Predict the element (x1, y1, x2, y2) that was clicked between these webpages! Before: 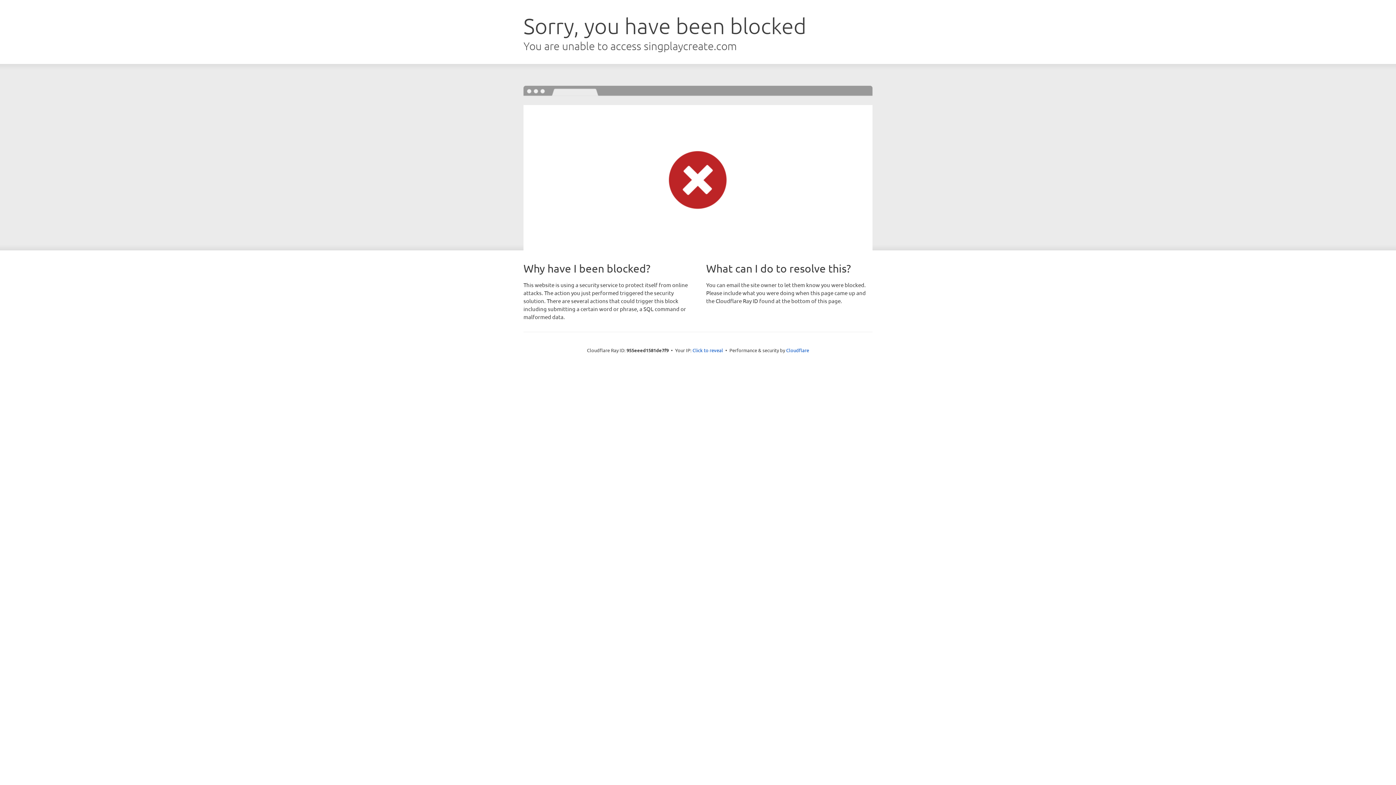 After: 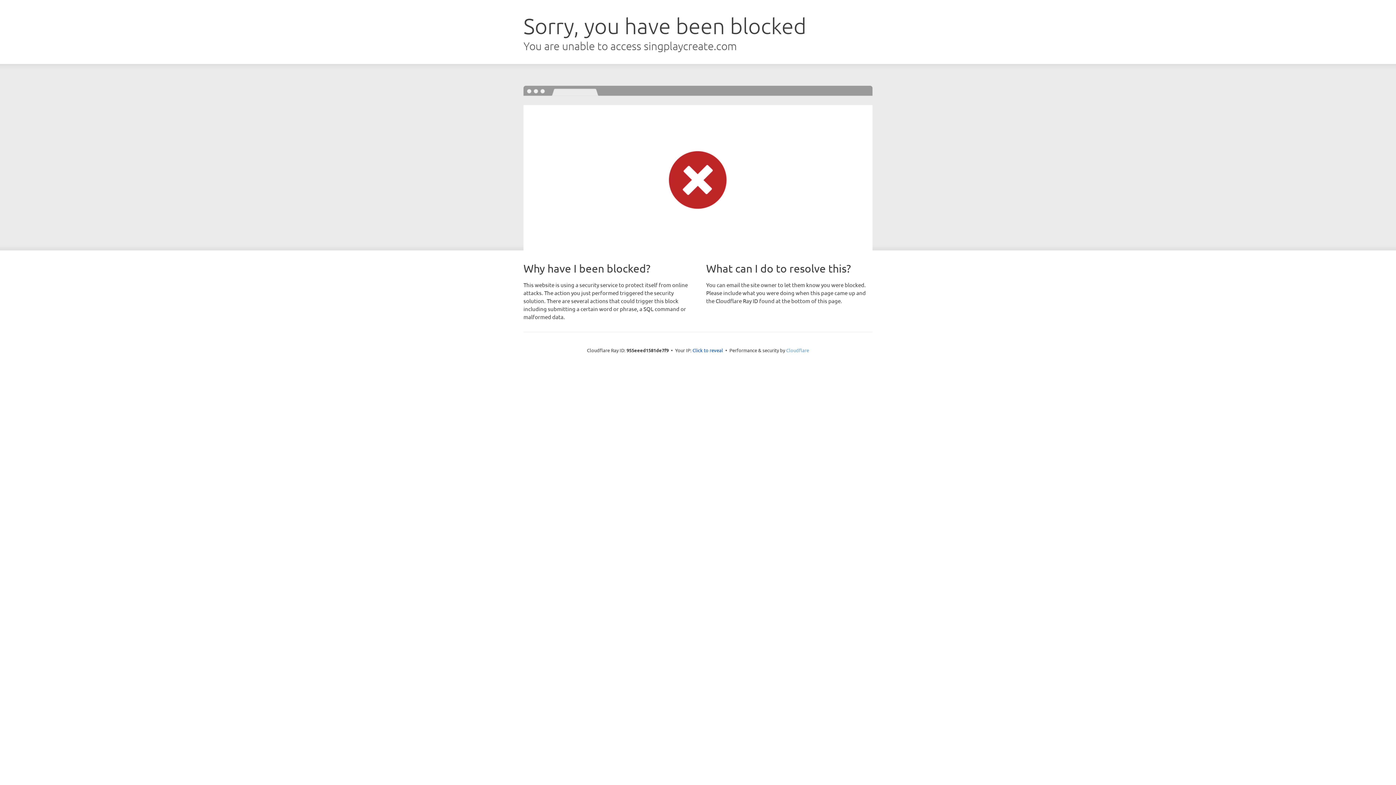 Action: bbox: (786, 347, 809, 353) label: Cloudflare